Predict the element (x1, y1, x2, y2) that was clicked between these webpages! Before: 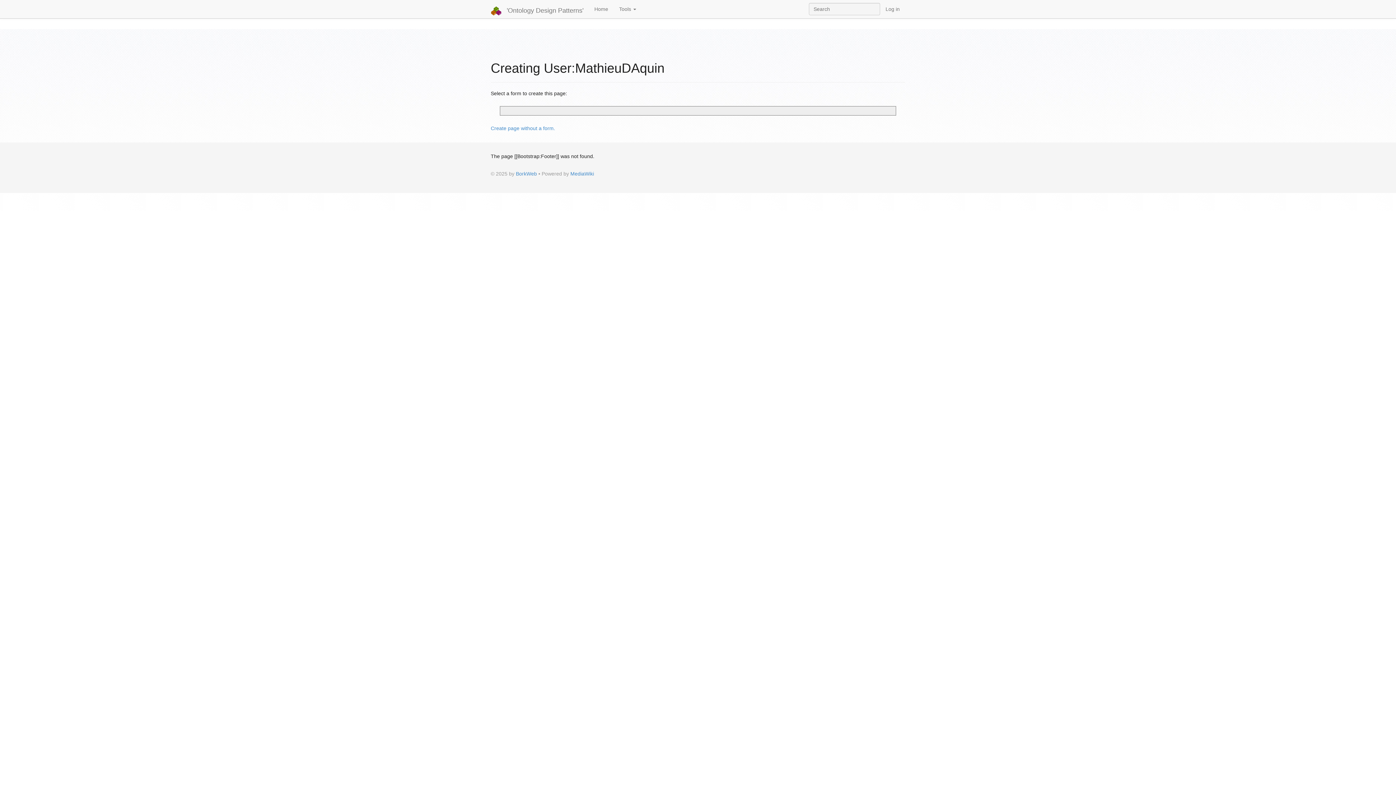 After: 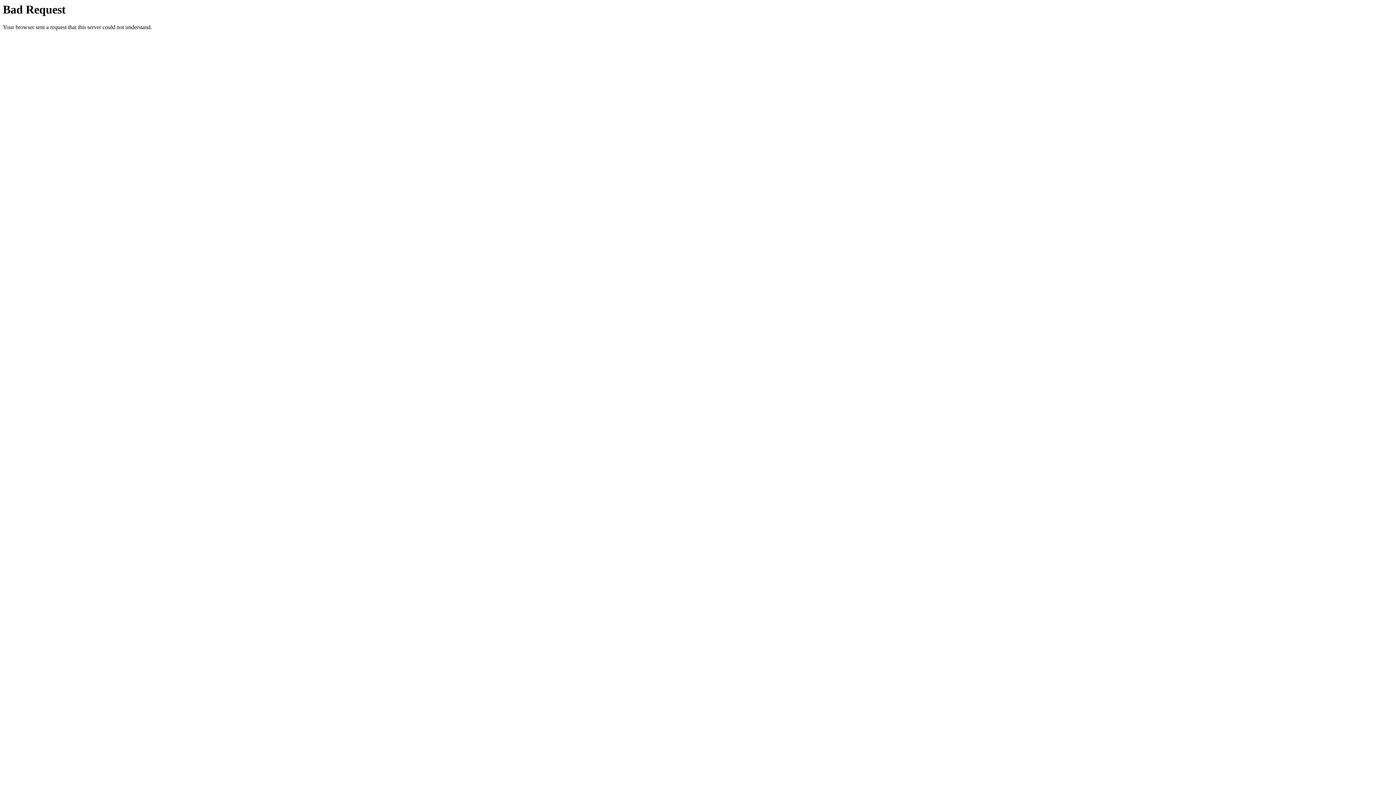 Action: label: BorkWeb bbox: (516, 170, 537, 176)